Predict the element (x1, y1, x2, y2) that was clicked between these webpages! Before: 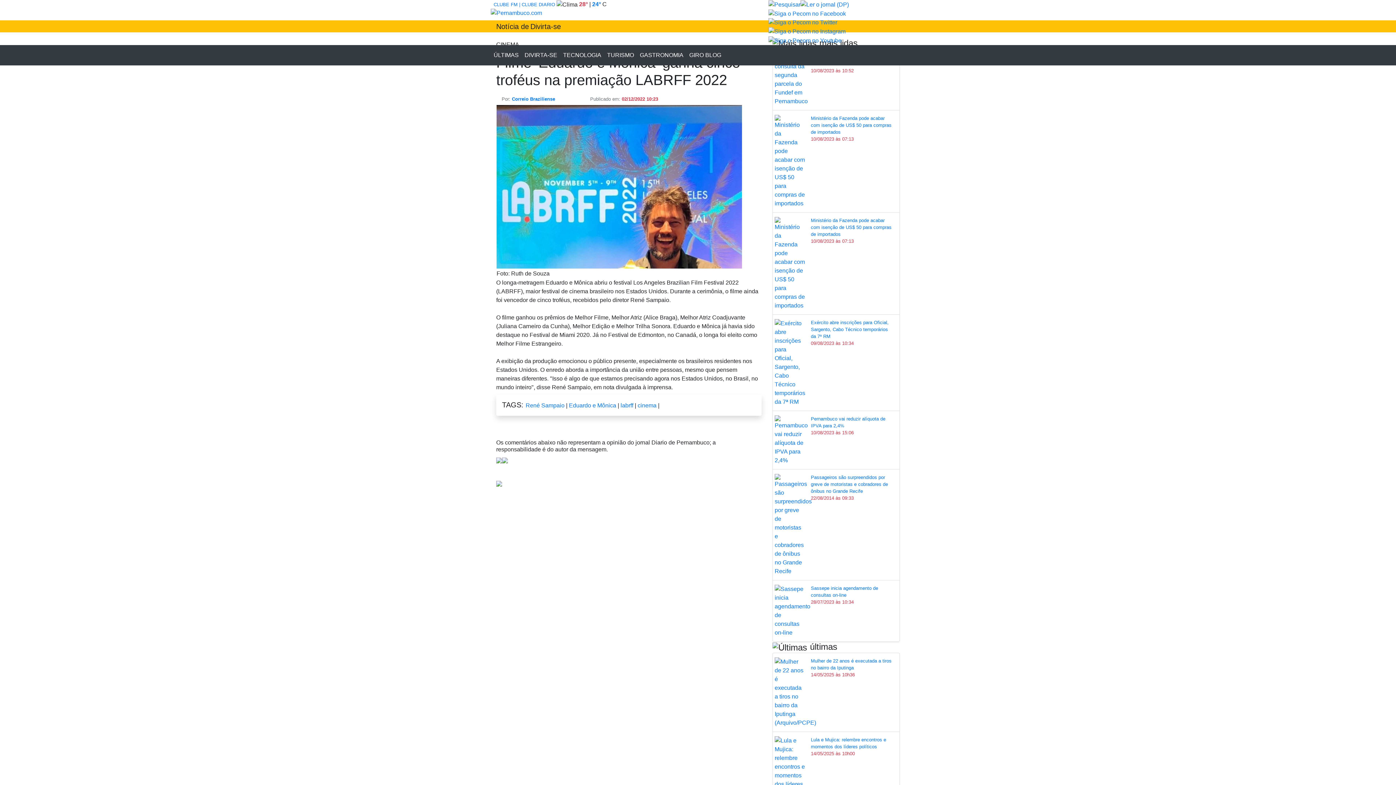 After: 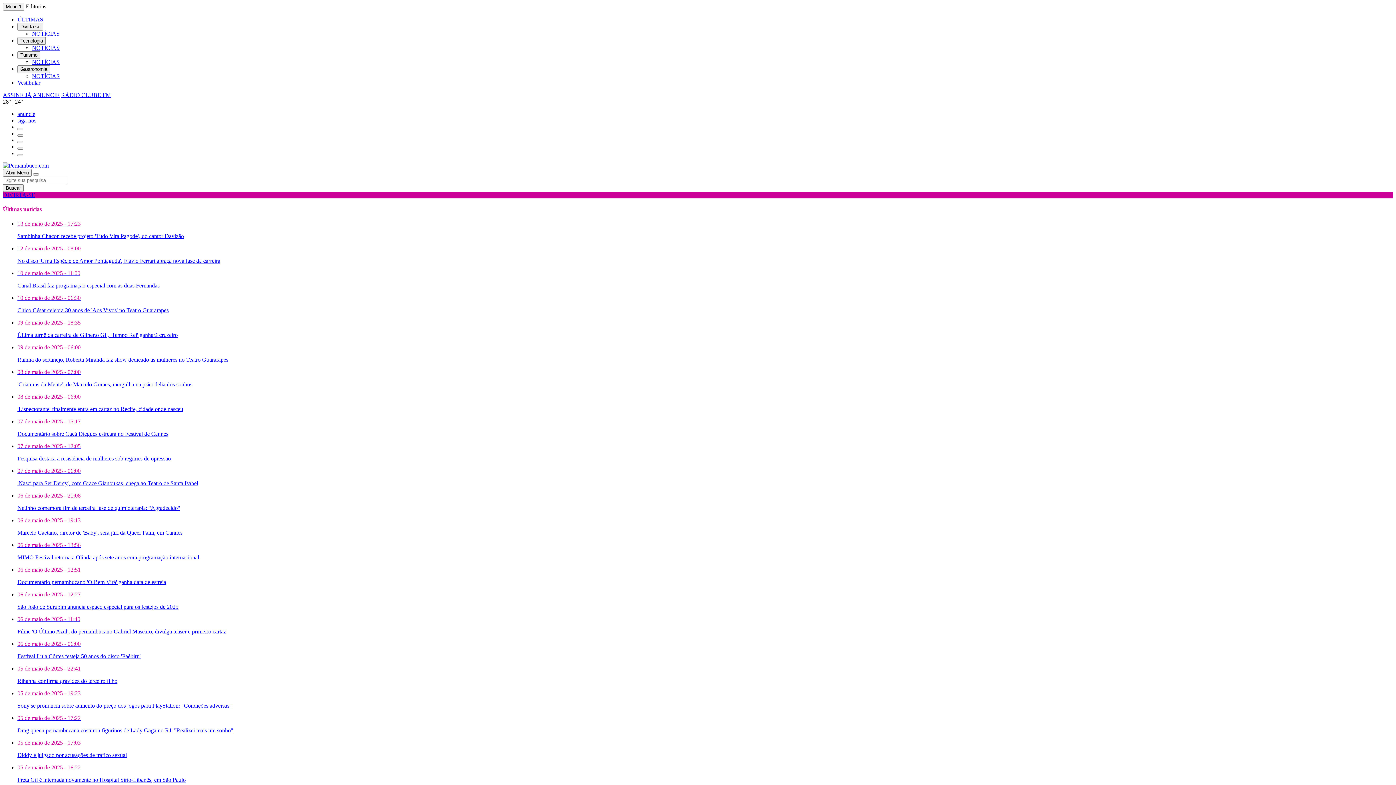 Action: bbox: (521, 47, 560, 62) label: DIVIRTA-SE